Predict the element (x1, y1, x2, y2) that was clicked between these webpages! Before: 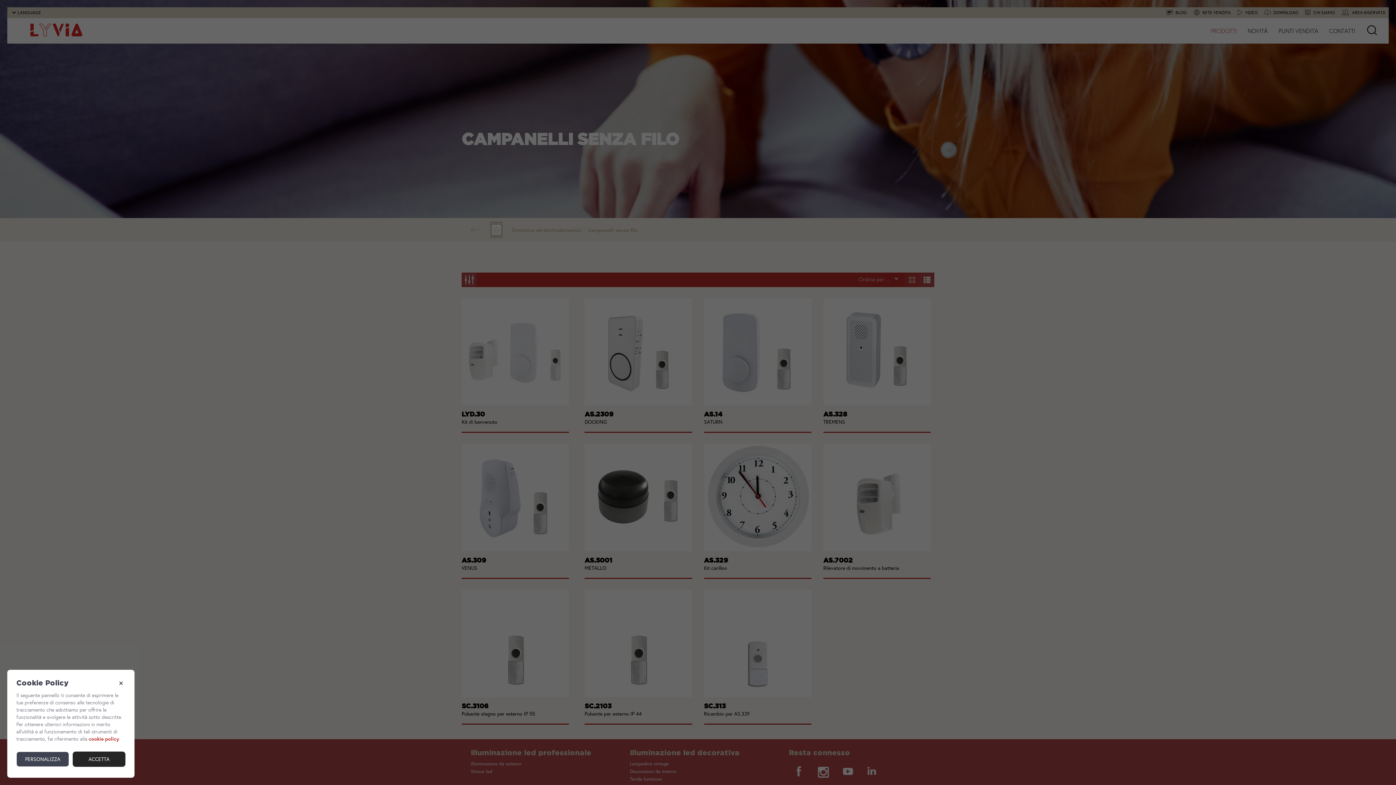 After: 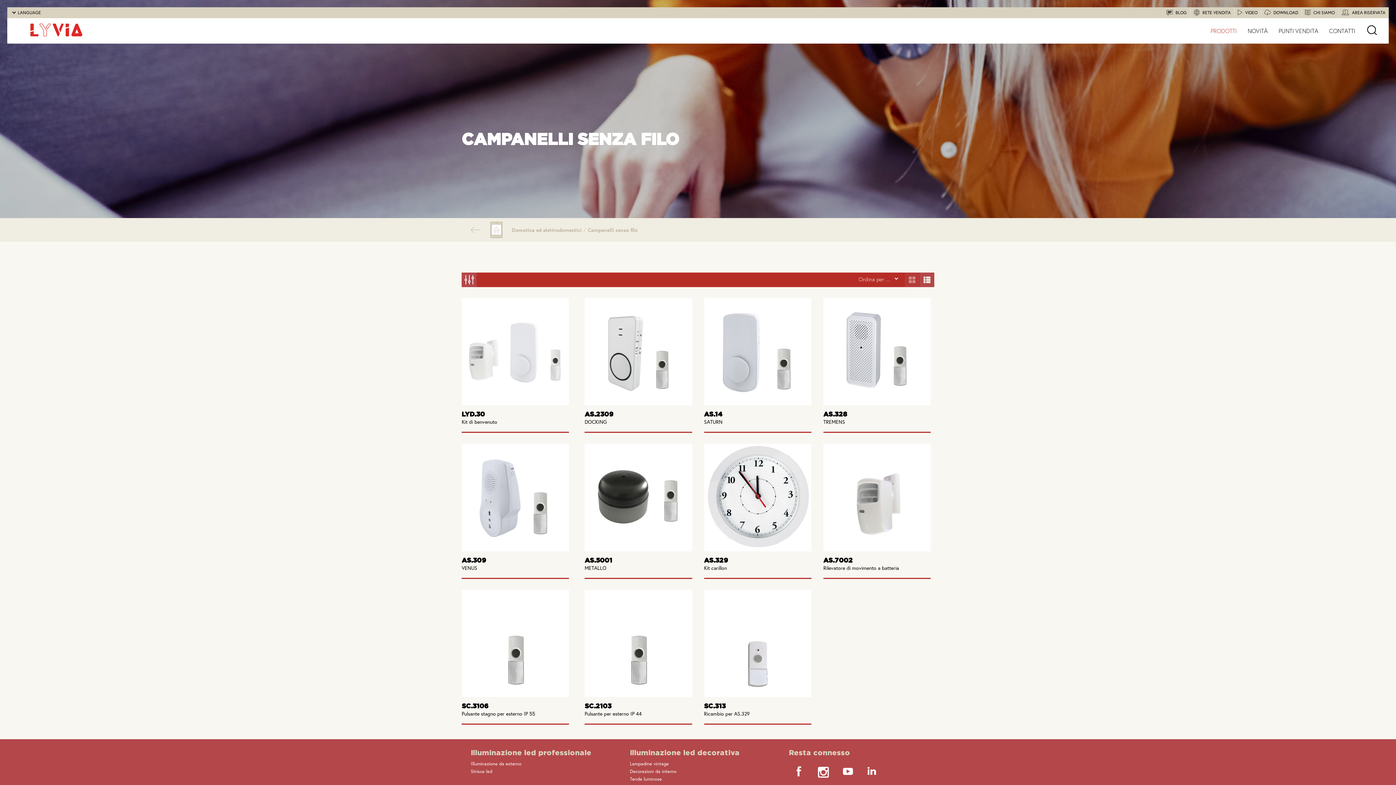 Action: label: ACCETTA bbox: (72, 752, 125, 767)